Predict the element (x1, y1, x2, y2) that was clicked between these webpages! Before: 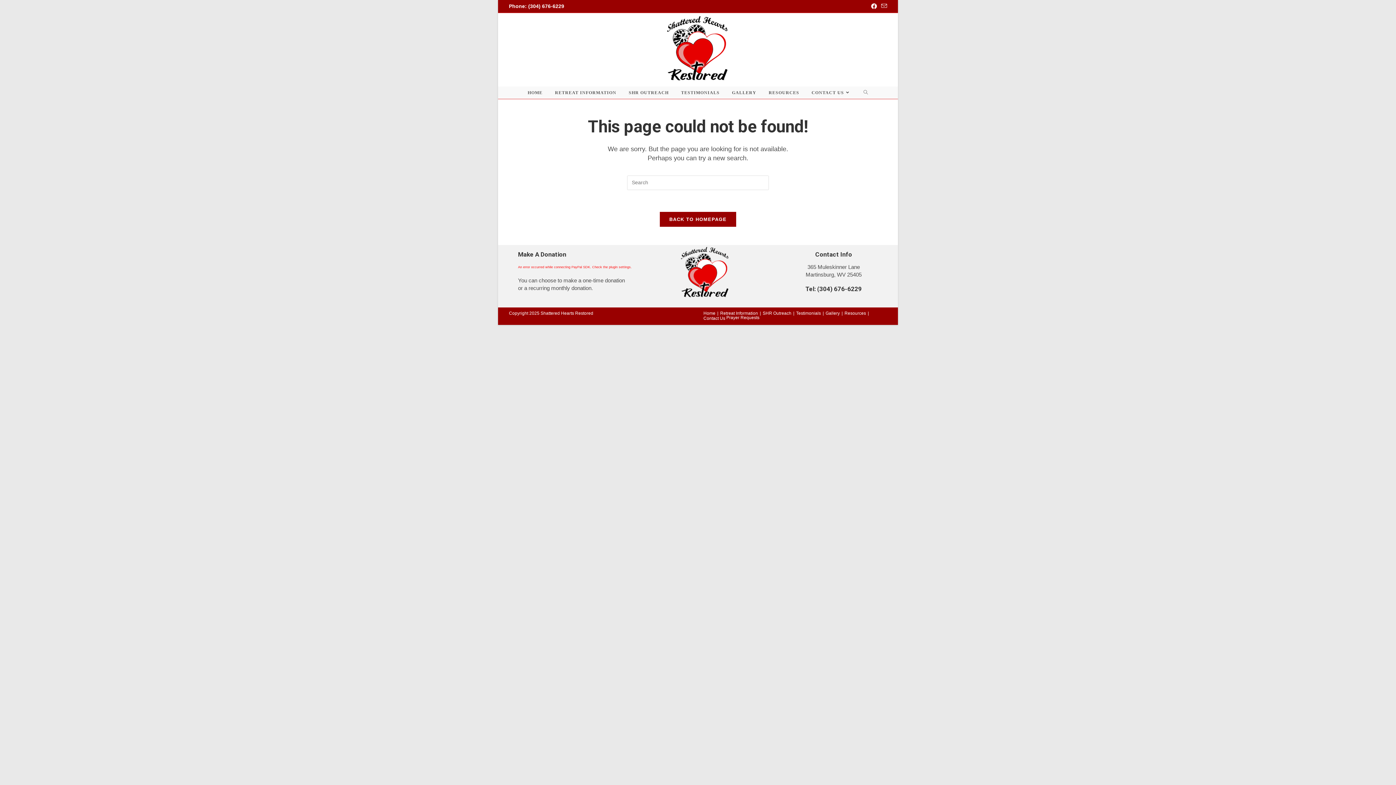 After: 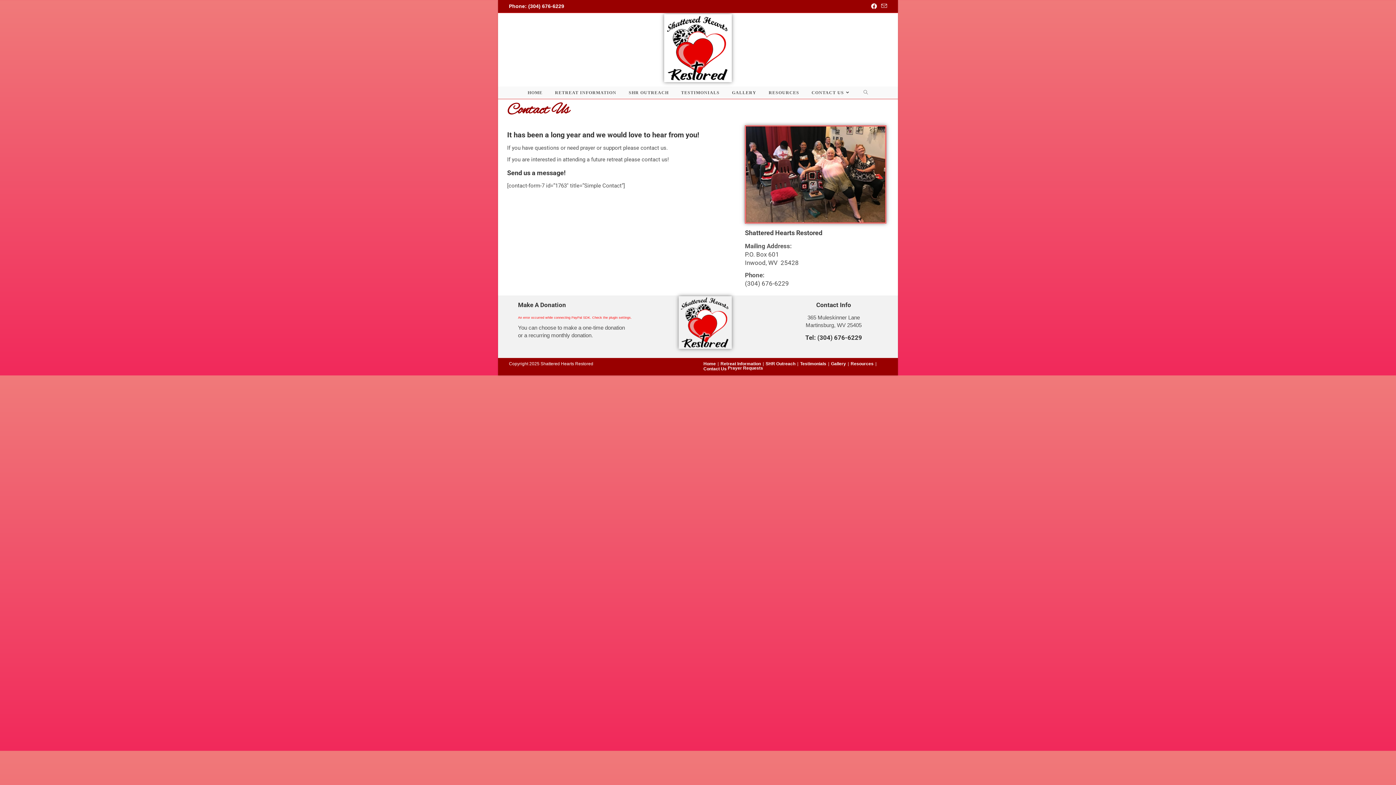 Action: bbox: (805, 86, 857, 98) label: CONTACT US